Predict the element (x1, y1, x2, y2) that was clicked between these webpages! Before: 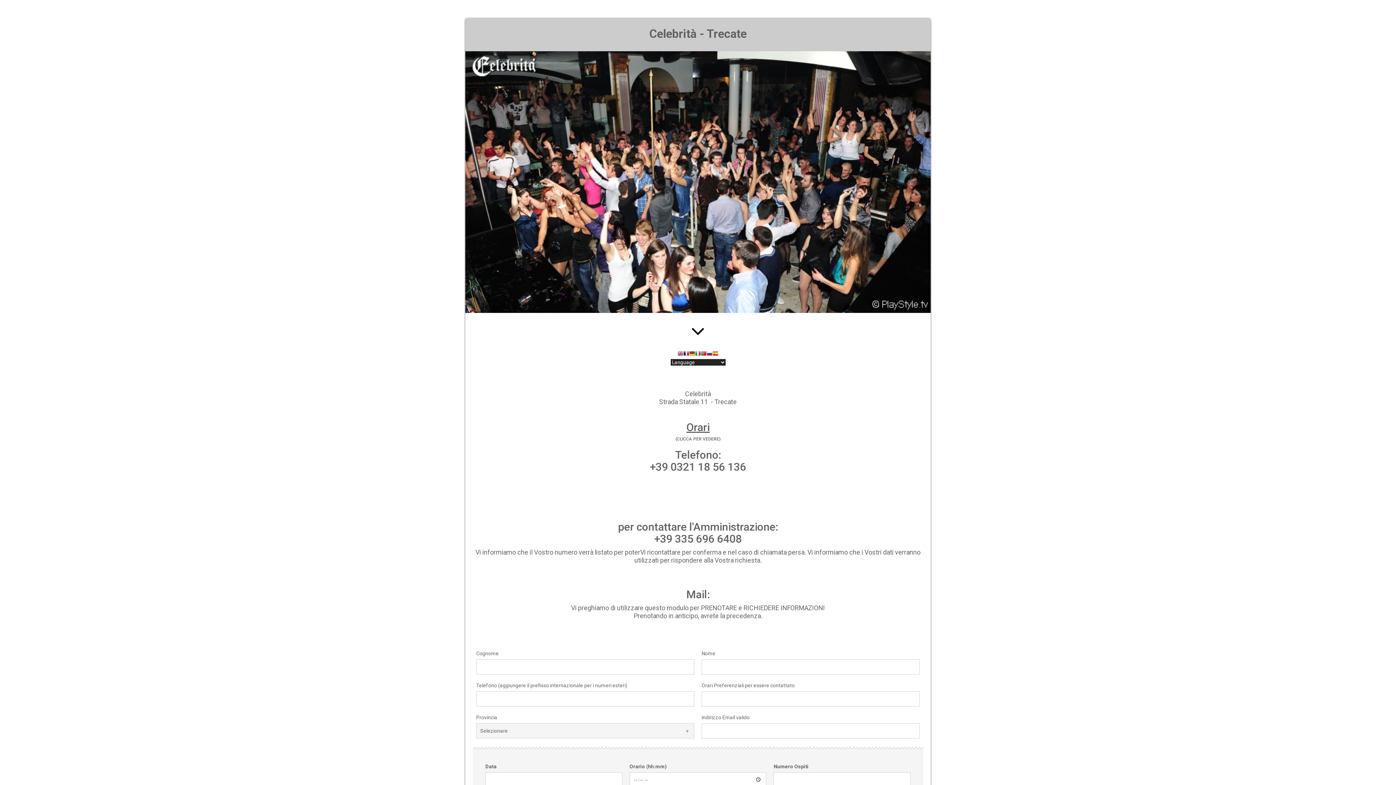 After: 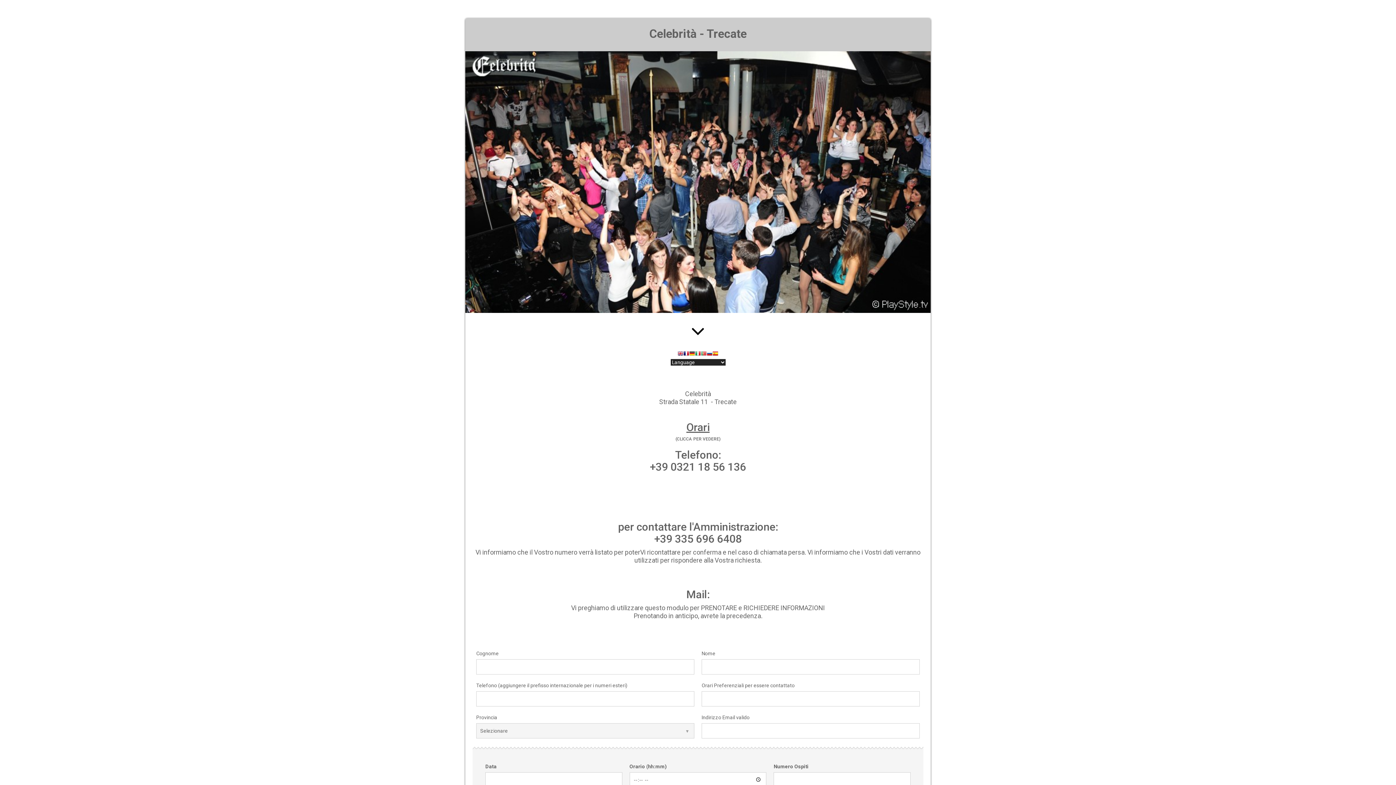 Action: bbox: (701, 350, 706, 358)